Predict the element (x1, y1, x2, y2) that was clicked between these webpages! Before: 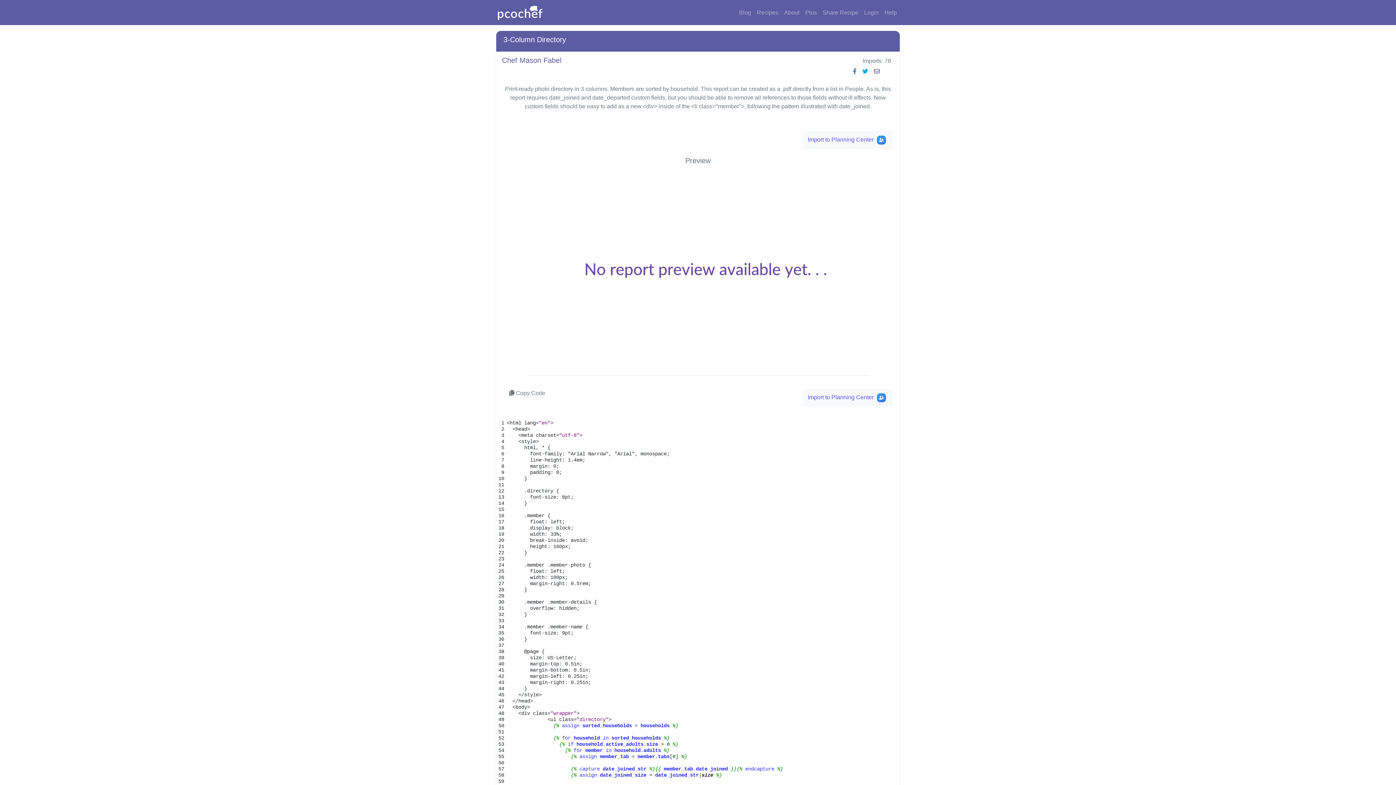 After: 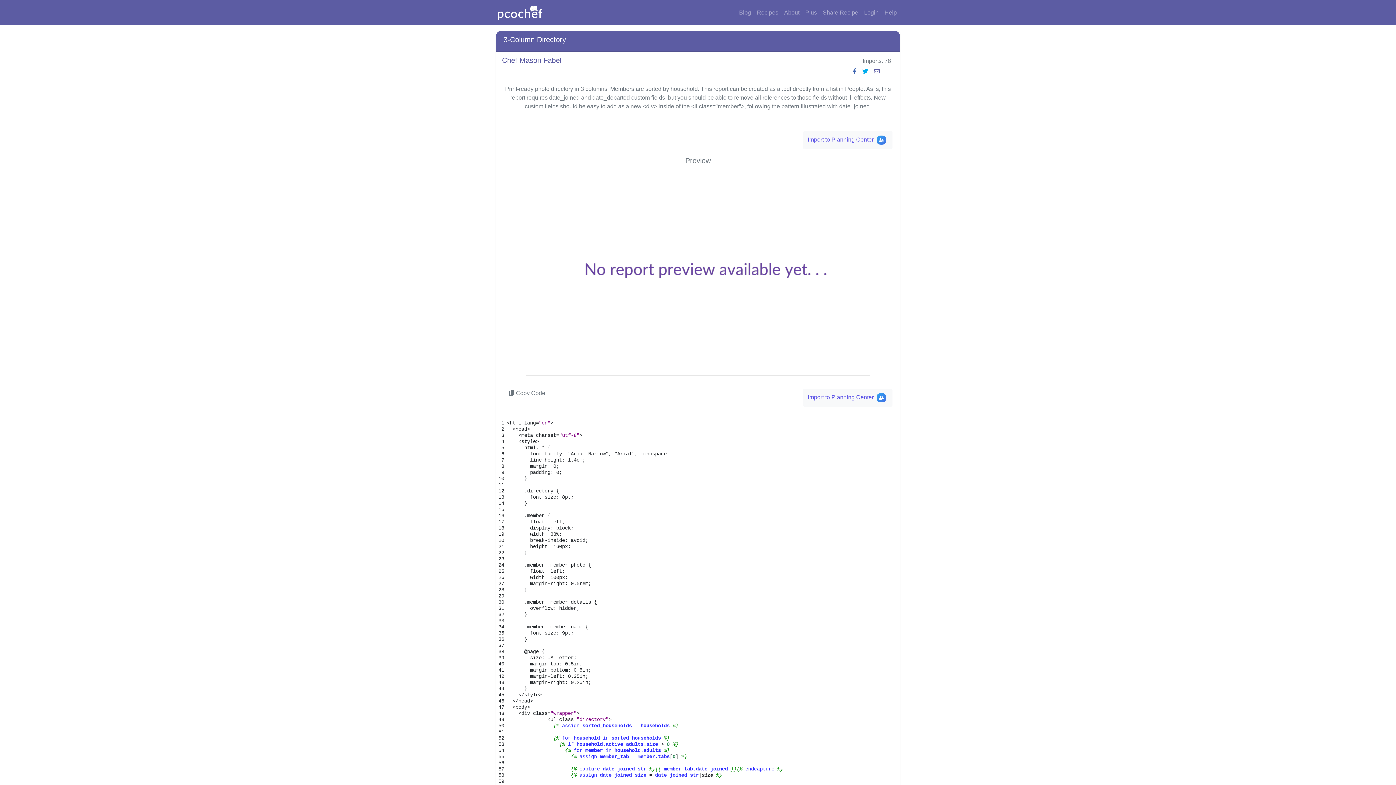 Action: label:  Copy Code bbox: (509, 390, 545, 396)